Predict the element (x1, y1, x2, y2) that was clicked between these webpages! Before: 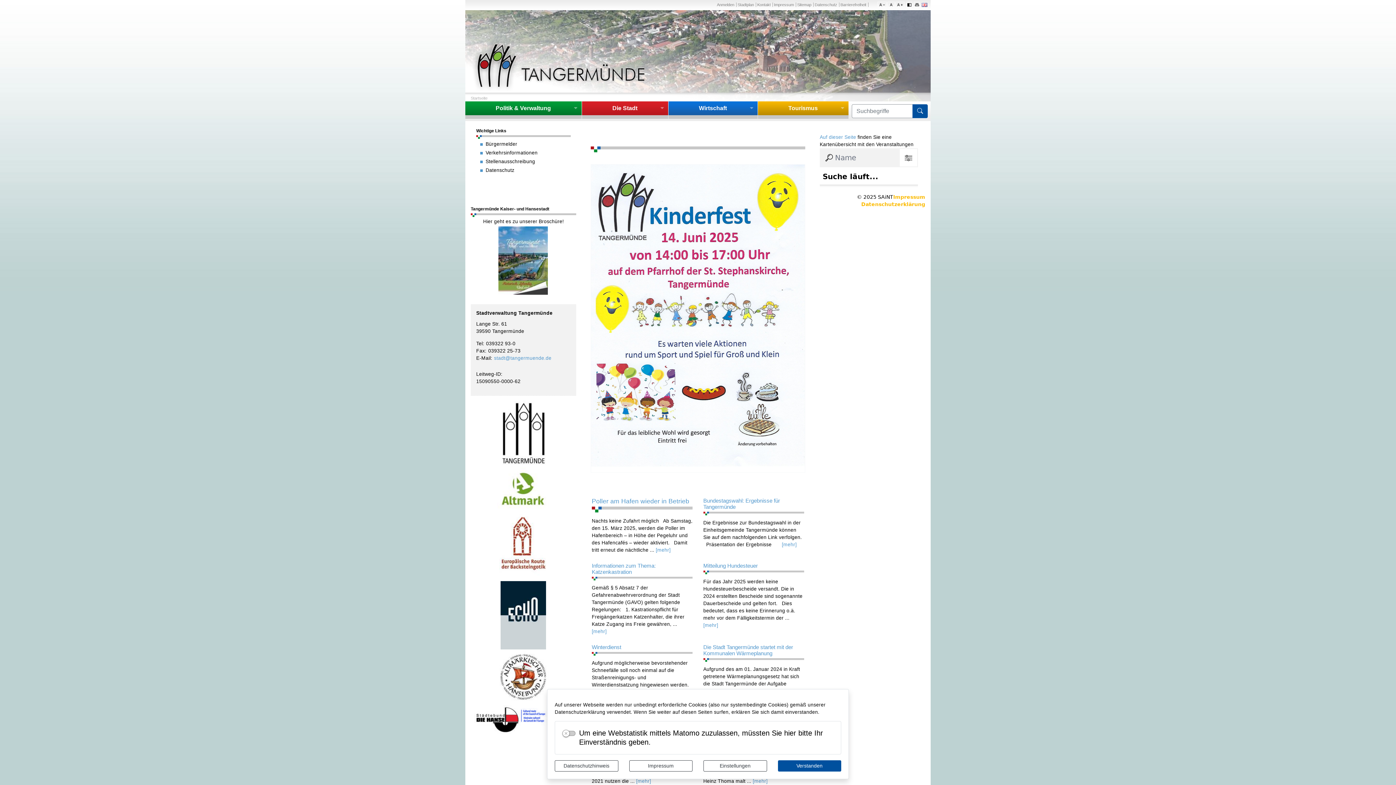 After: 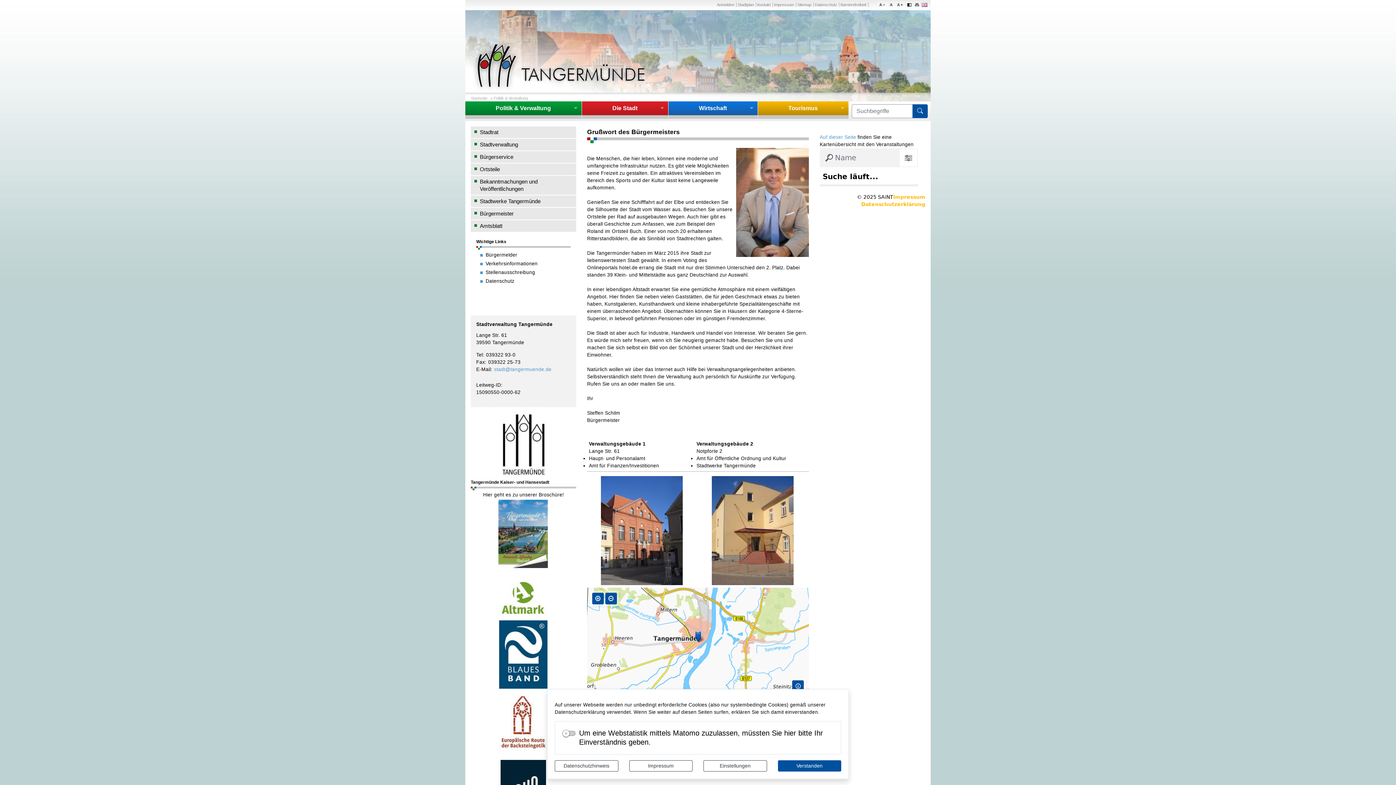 Action: label: Politik & Verwaltung bbox: (465, 101, 581, 115)